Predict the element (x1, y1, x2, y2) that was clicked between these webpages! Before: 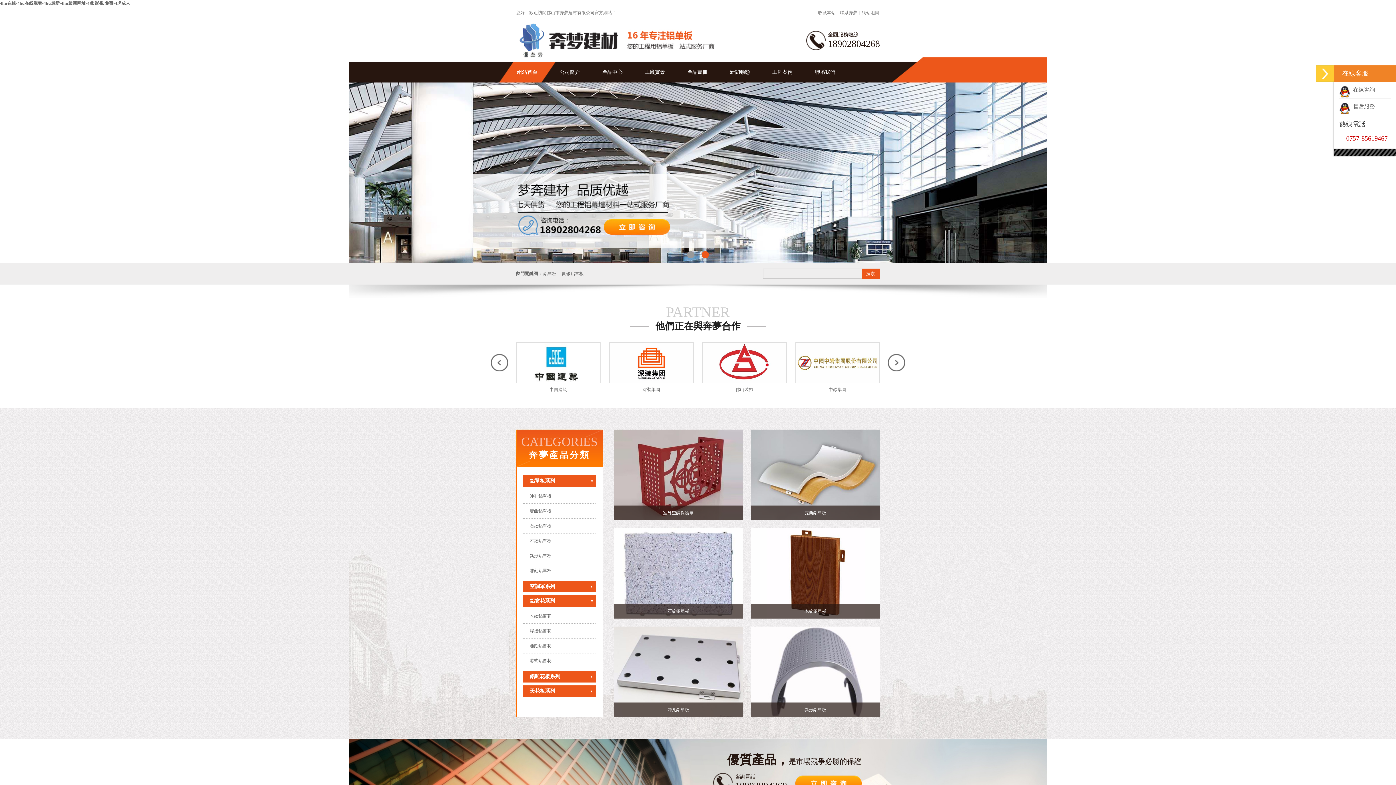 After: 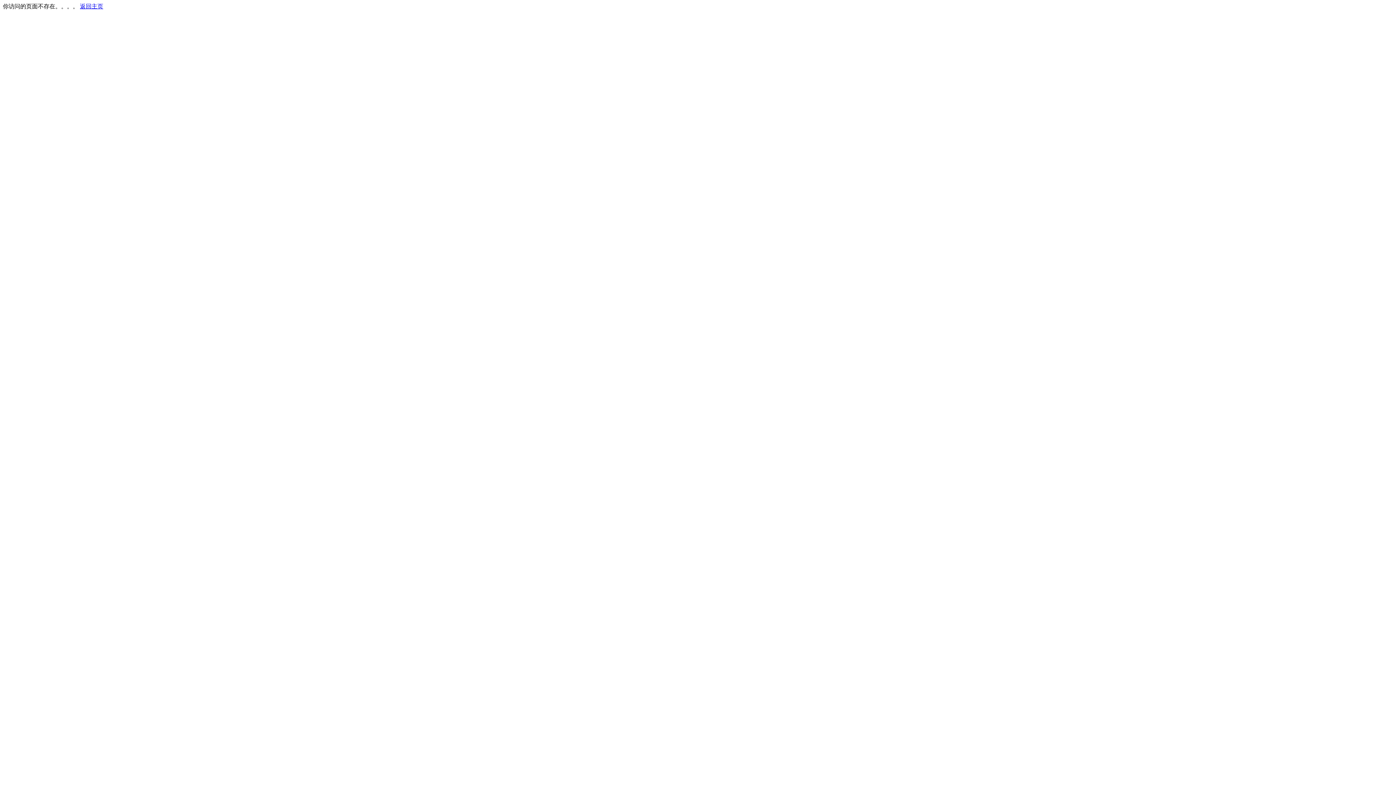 Action: bbox: (751, 528, 880, 618) label: 木紋鋁單板